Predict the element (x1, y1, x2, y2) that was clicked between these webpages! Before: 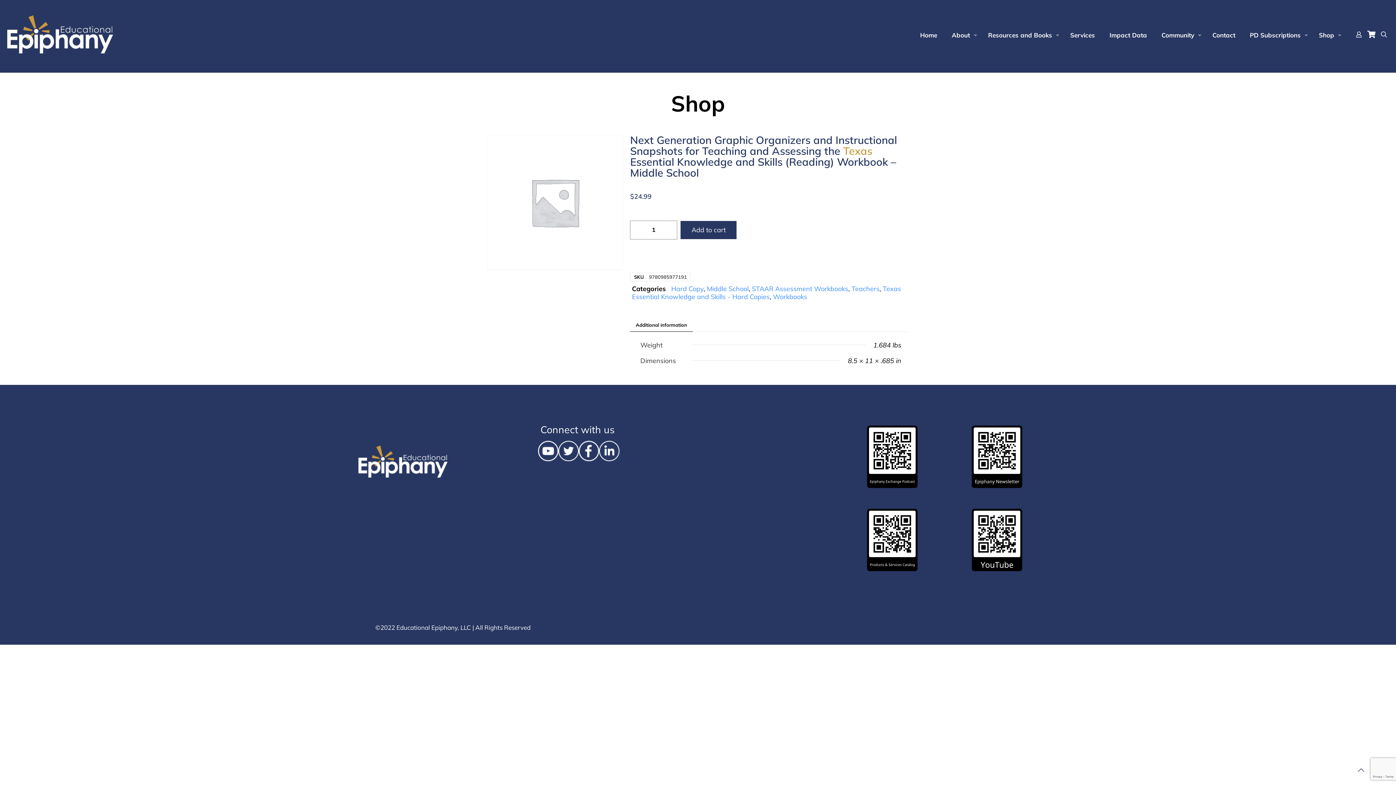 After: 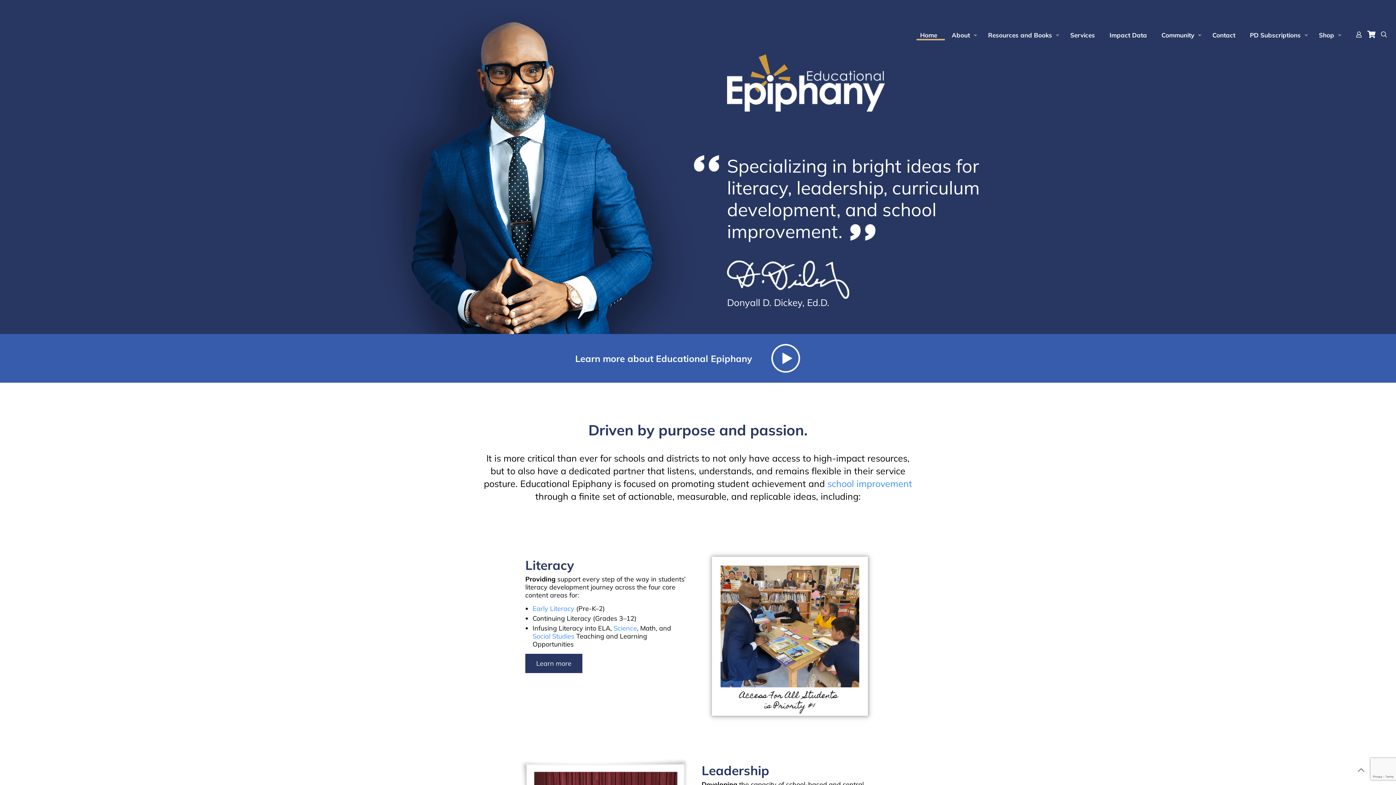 Action: label: Home bbox: (913, 24, 944, 46)